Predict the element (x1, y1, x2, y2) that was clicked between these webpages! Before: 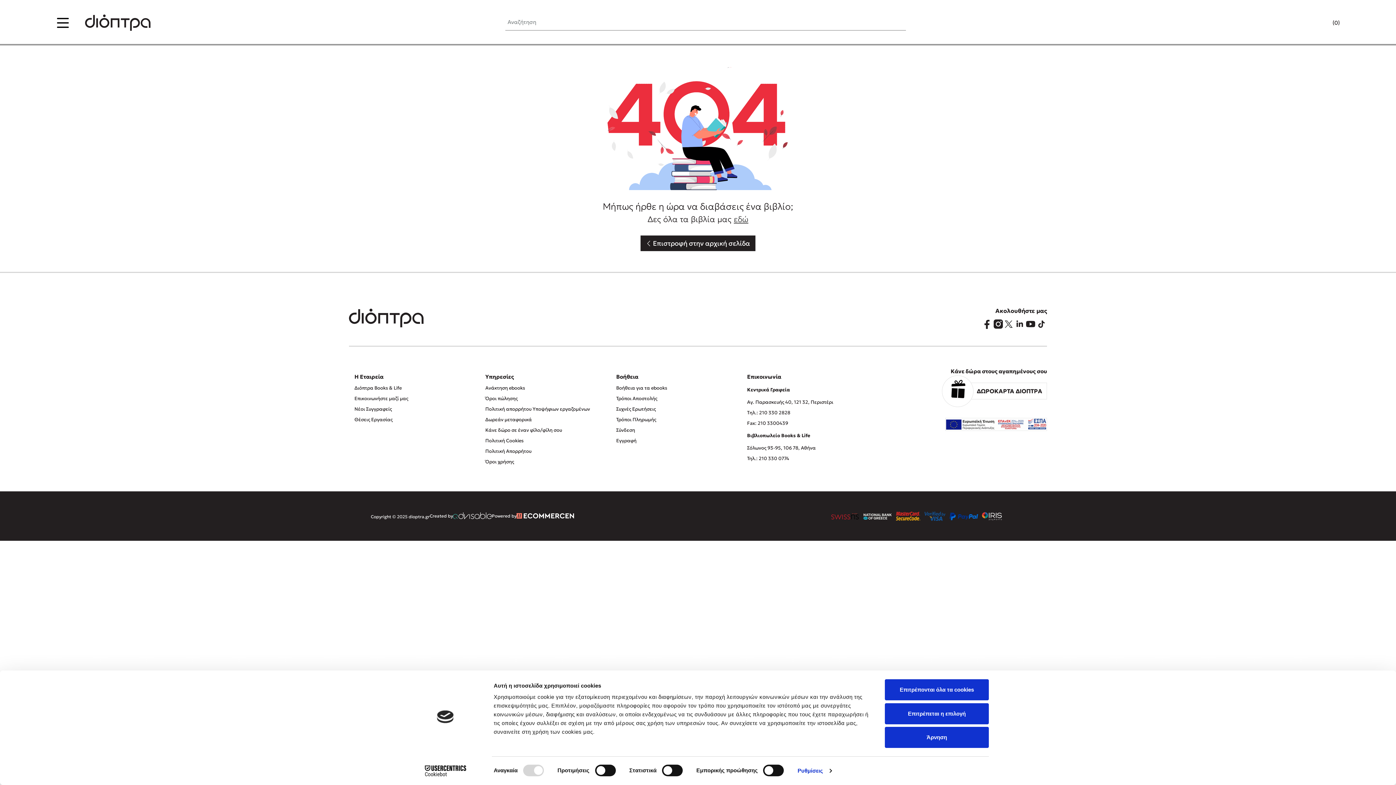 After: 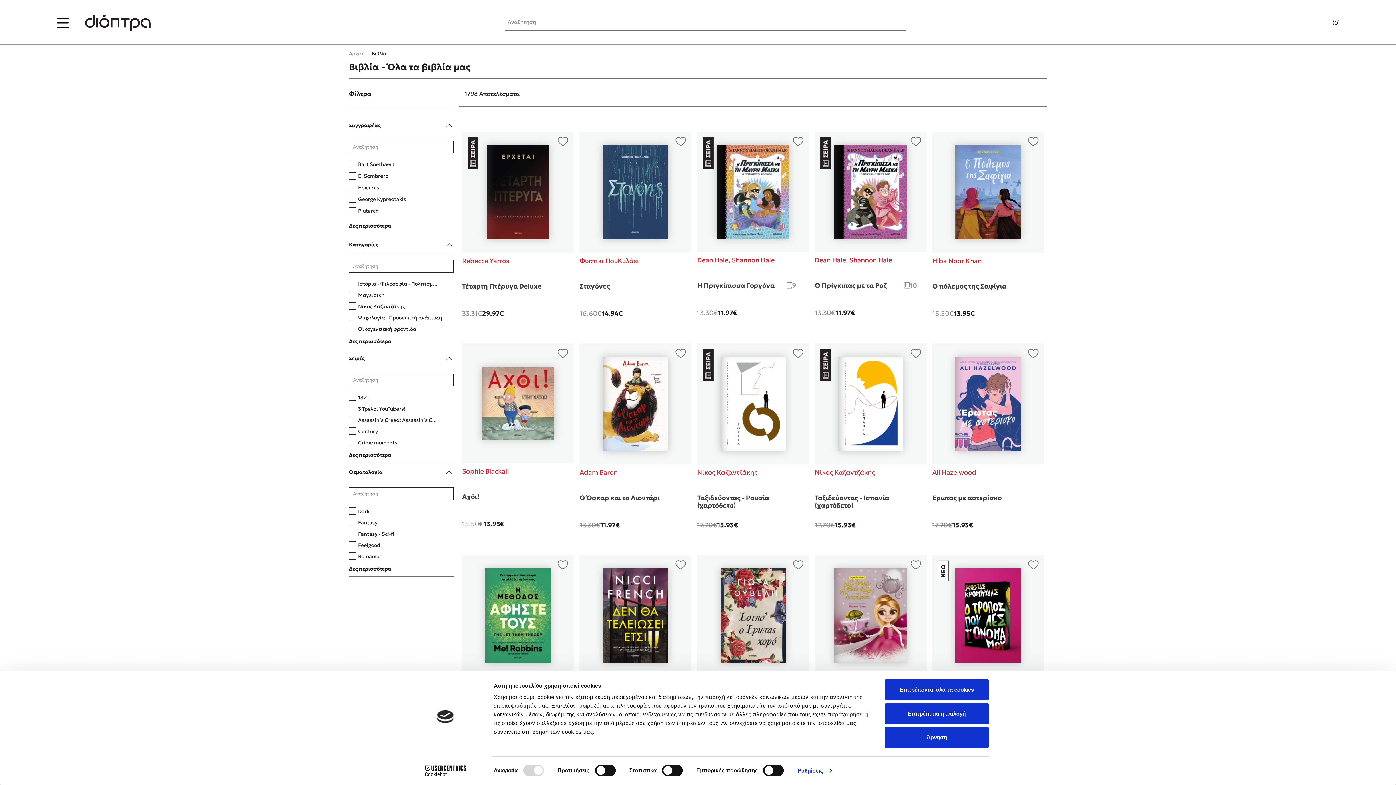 Action: bbox: (734, 214, 748, 224) label: εδώ